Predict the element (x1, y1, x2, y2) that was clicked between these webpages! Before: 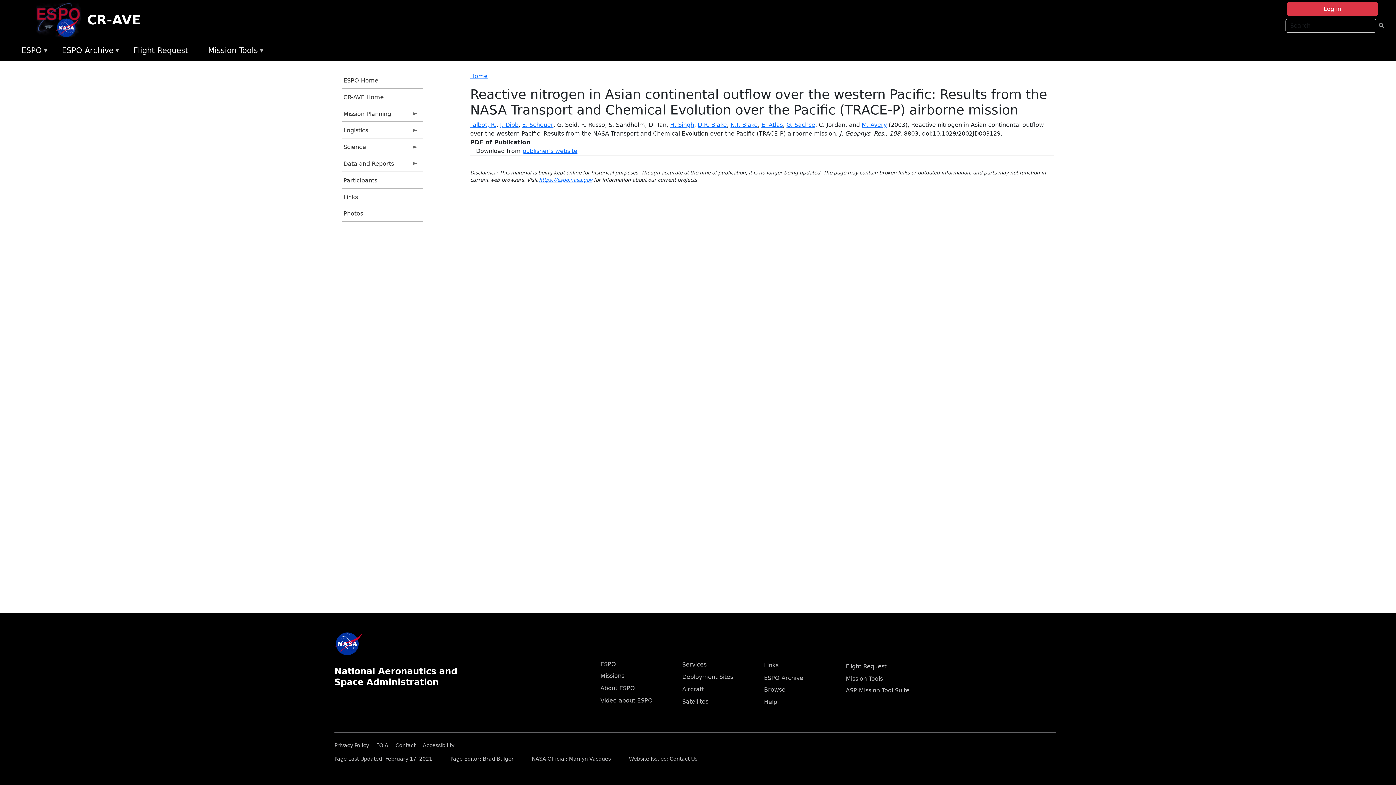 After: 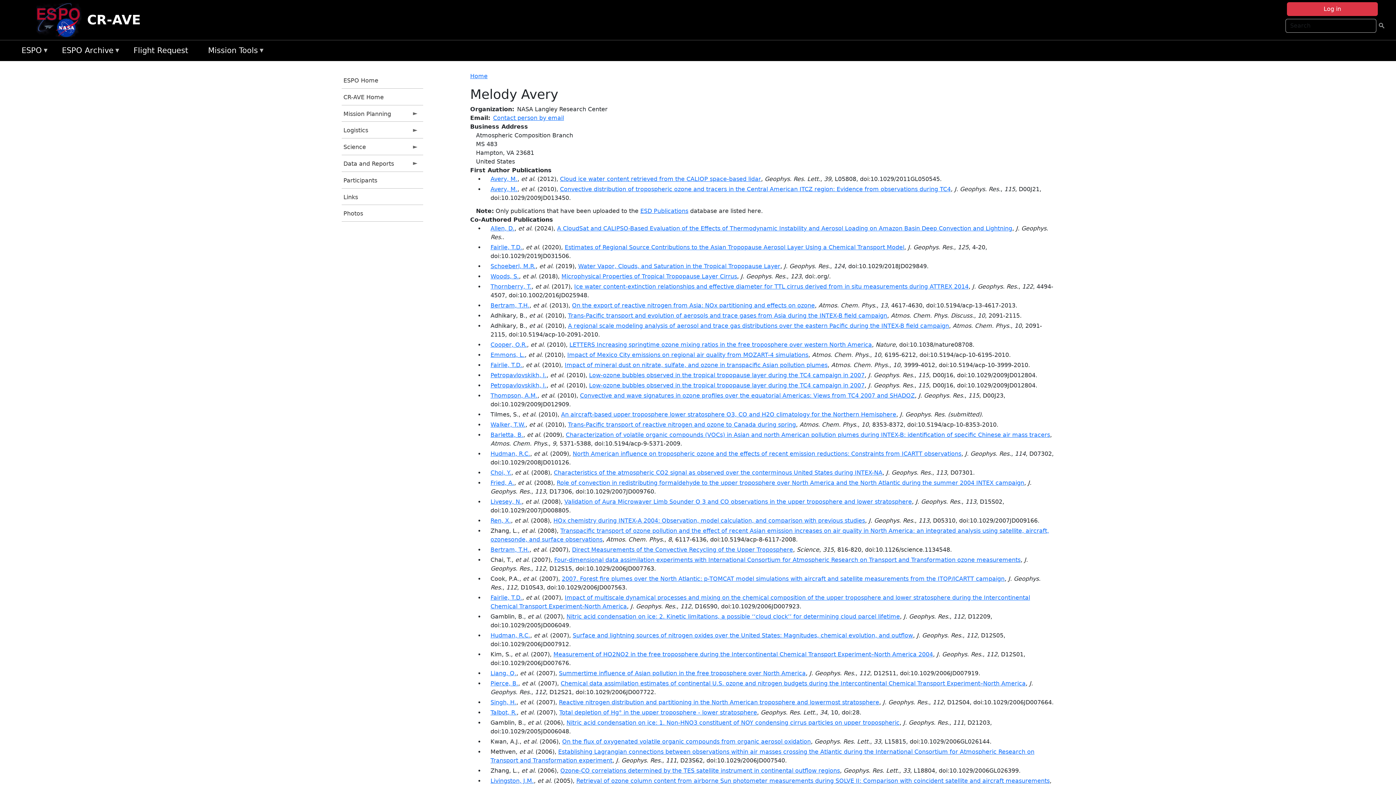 Action: label: M. Avery bbox: (861, 121, 887, 128)